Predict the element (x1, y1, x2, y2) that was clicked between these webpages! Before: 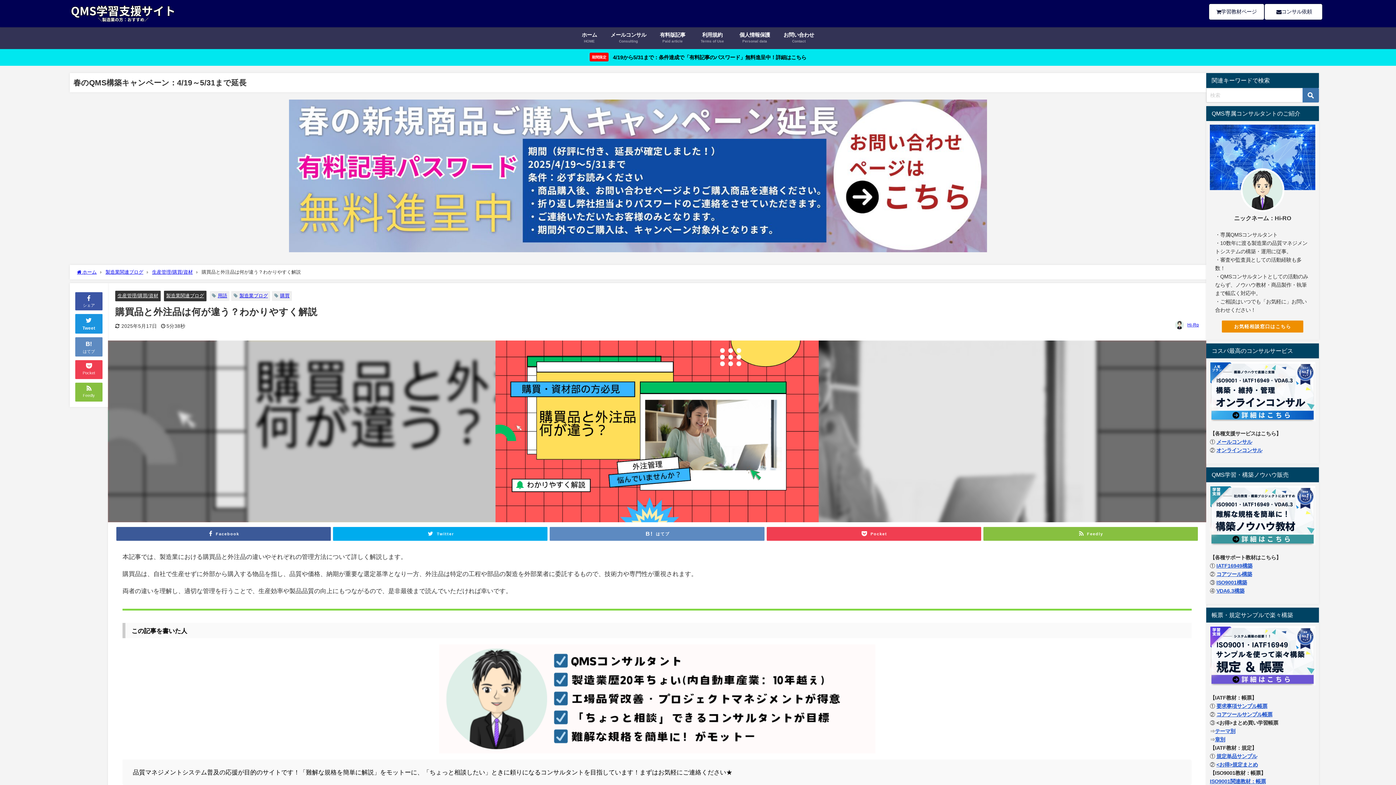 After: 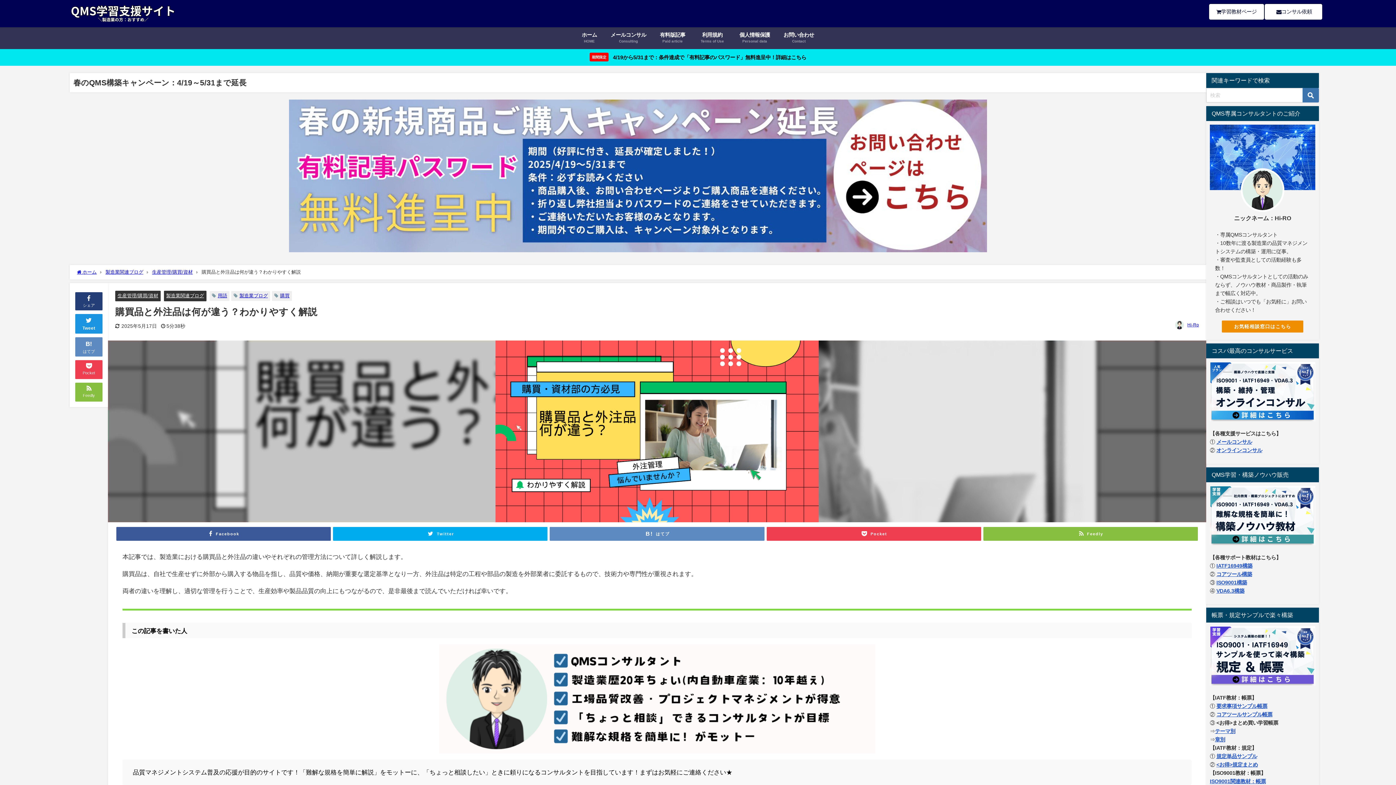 Action: label: 
シェア bbox: (75, 292, 102, 310)